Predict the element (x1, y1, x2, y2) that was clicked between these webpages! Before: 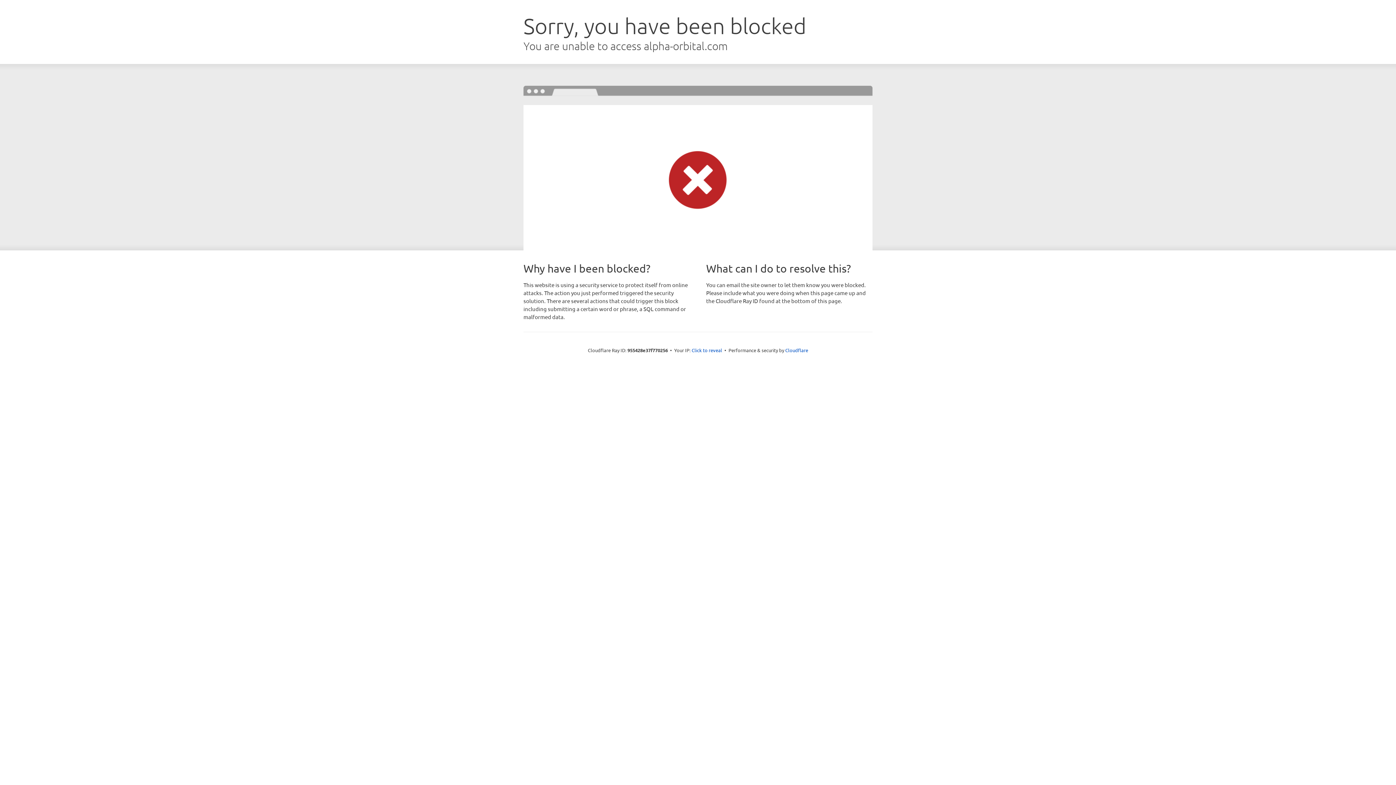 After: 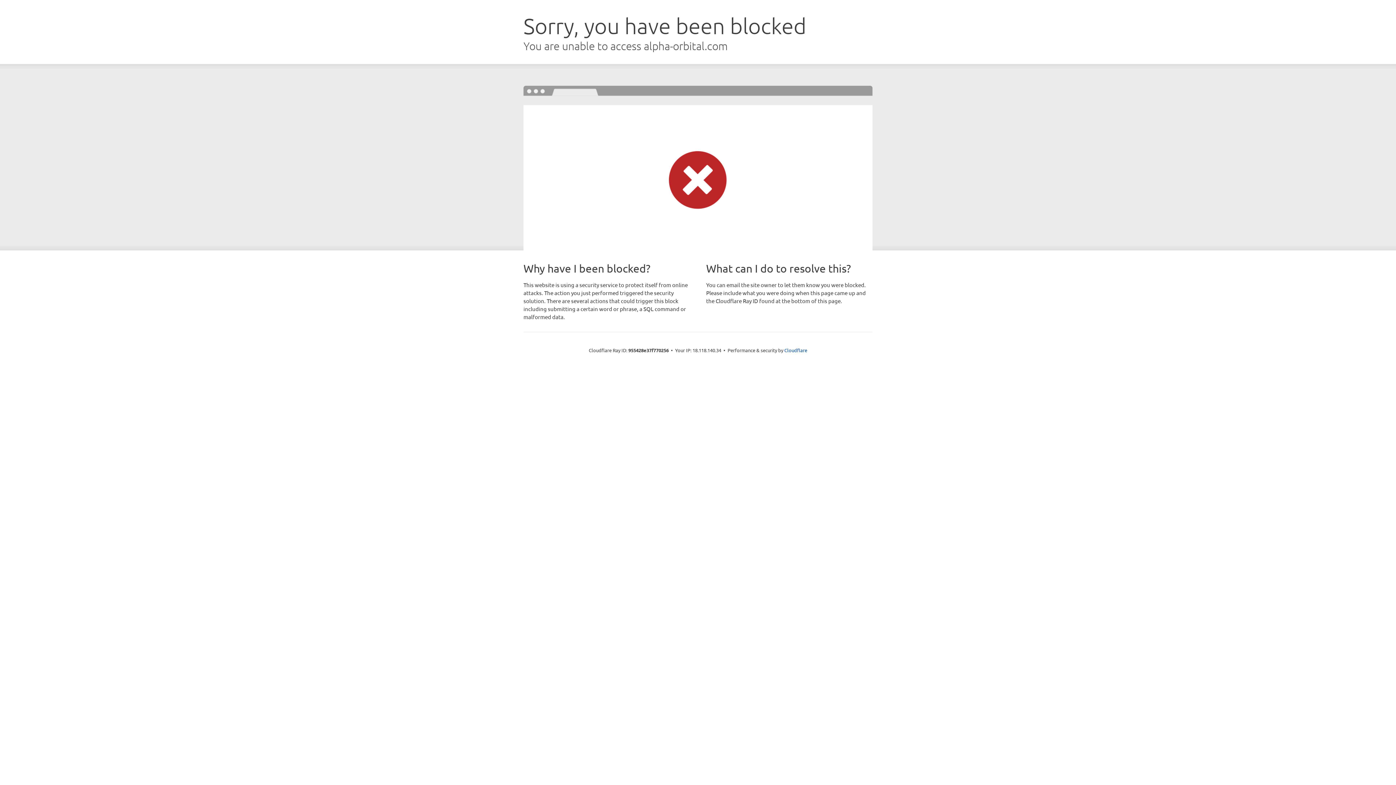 Action: label: Click to reveal bbox: (691, 346, 722, 353)